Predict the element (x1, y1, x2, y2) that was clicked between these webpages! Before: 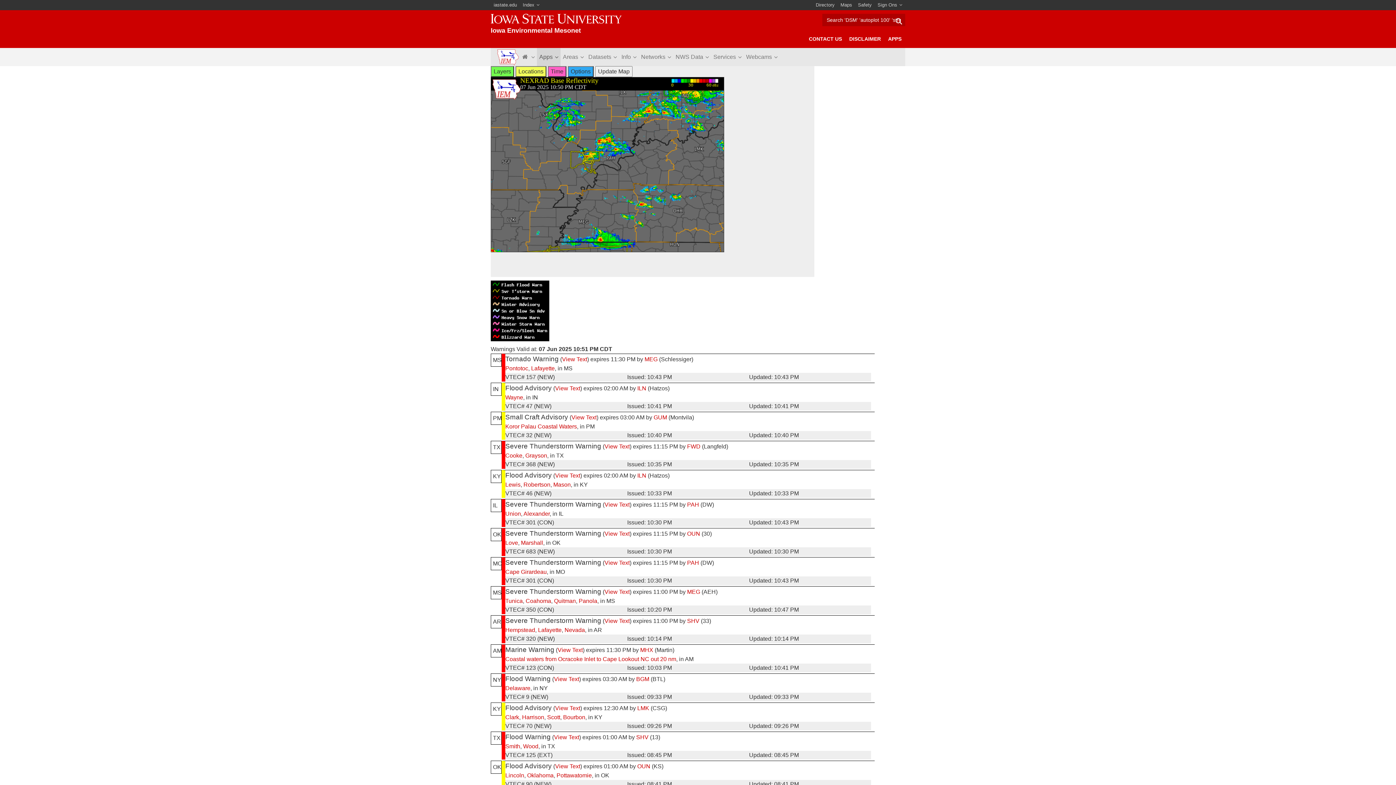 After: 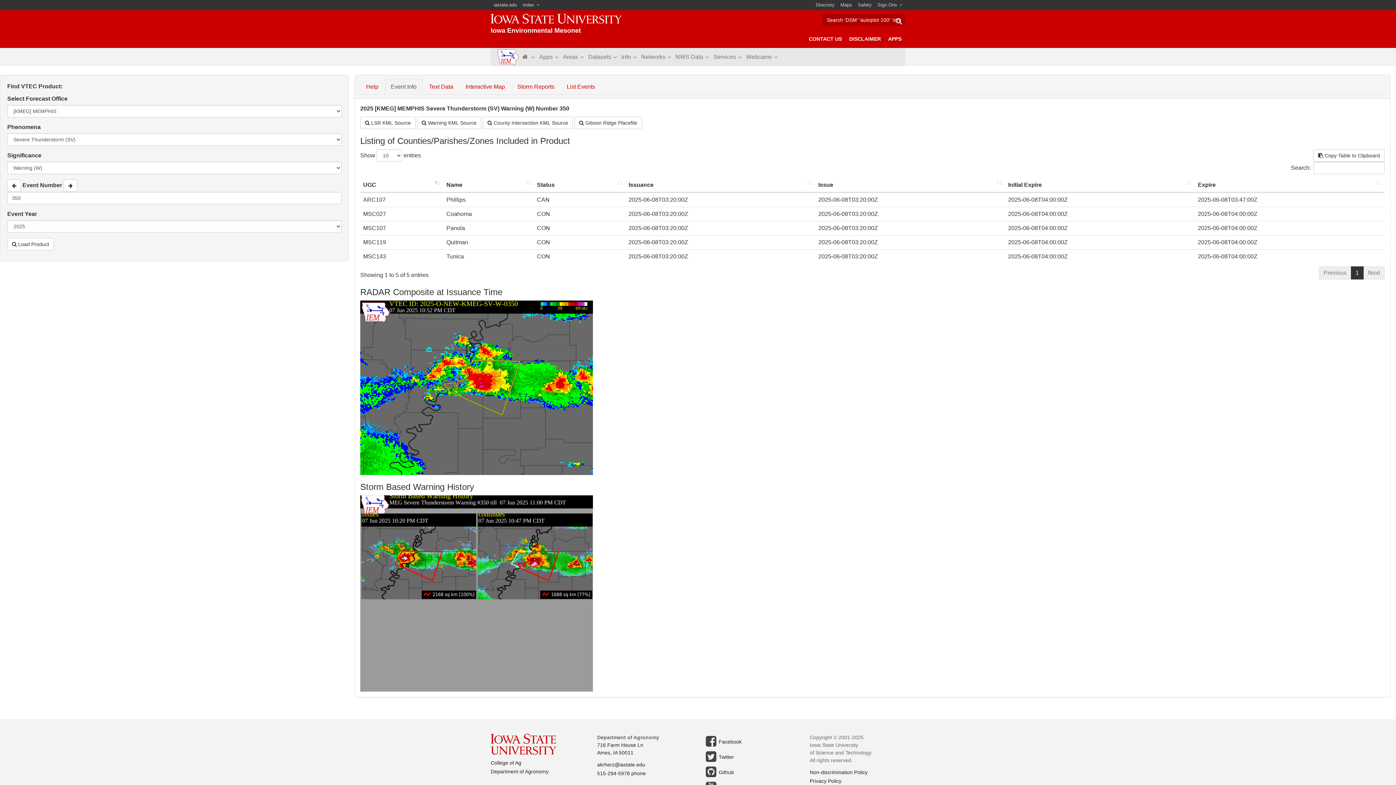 Action: bbox: (604, 589, 629, 595) label: View Text